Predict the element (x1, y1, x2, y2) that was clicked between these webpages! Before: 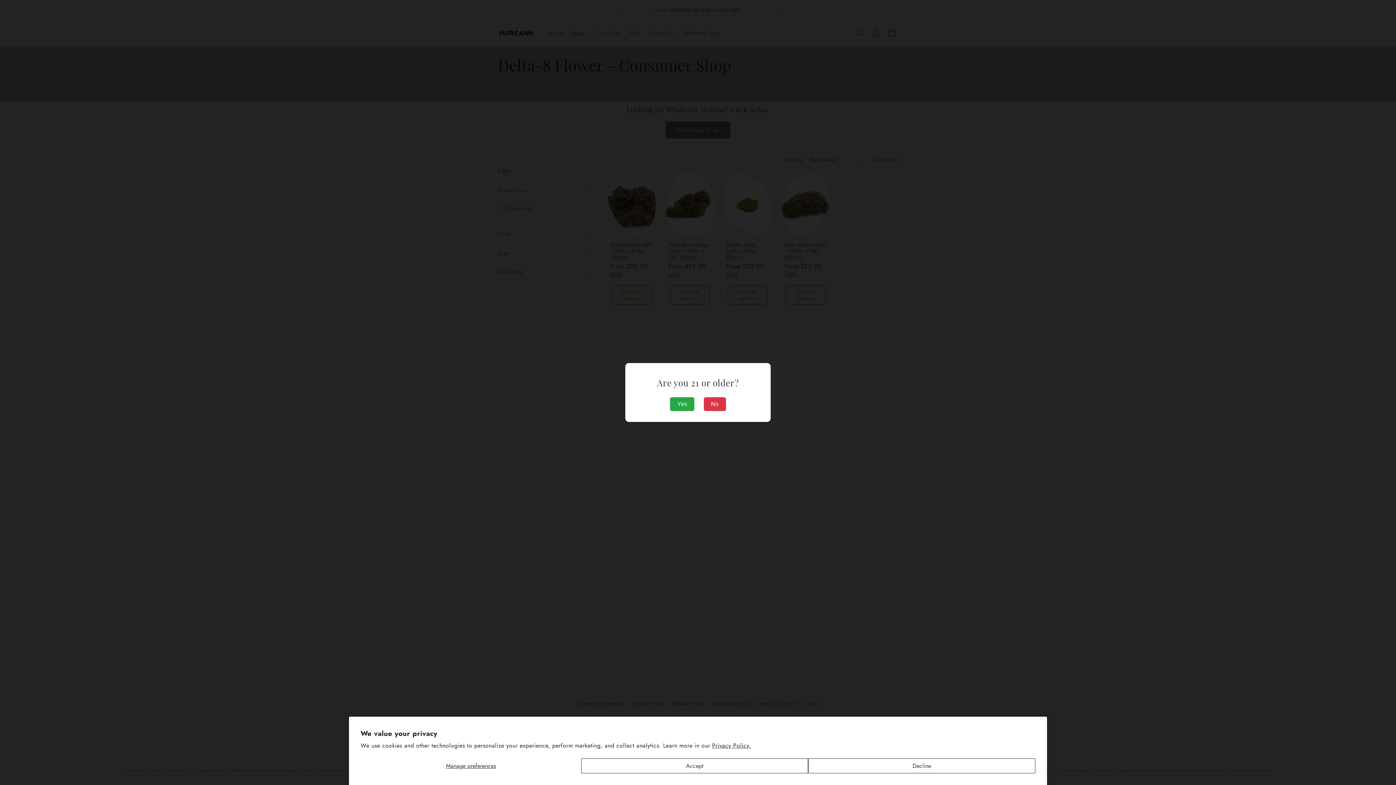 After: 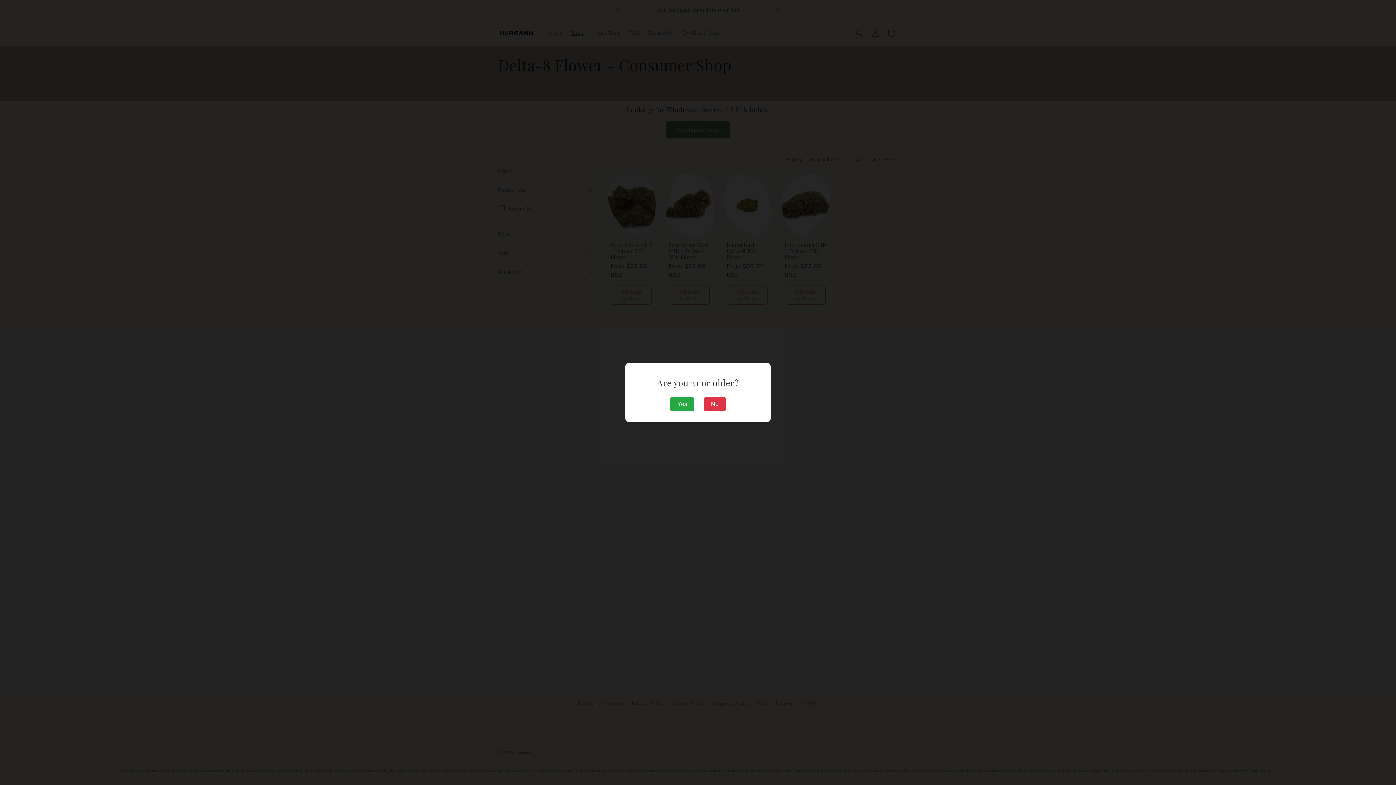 Action: bbox: (581, 758, 808, 773) label: Accept